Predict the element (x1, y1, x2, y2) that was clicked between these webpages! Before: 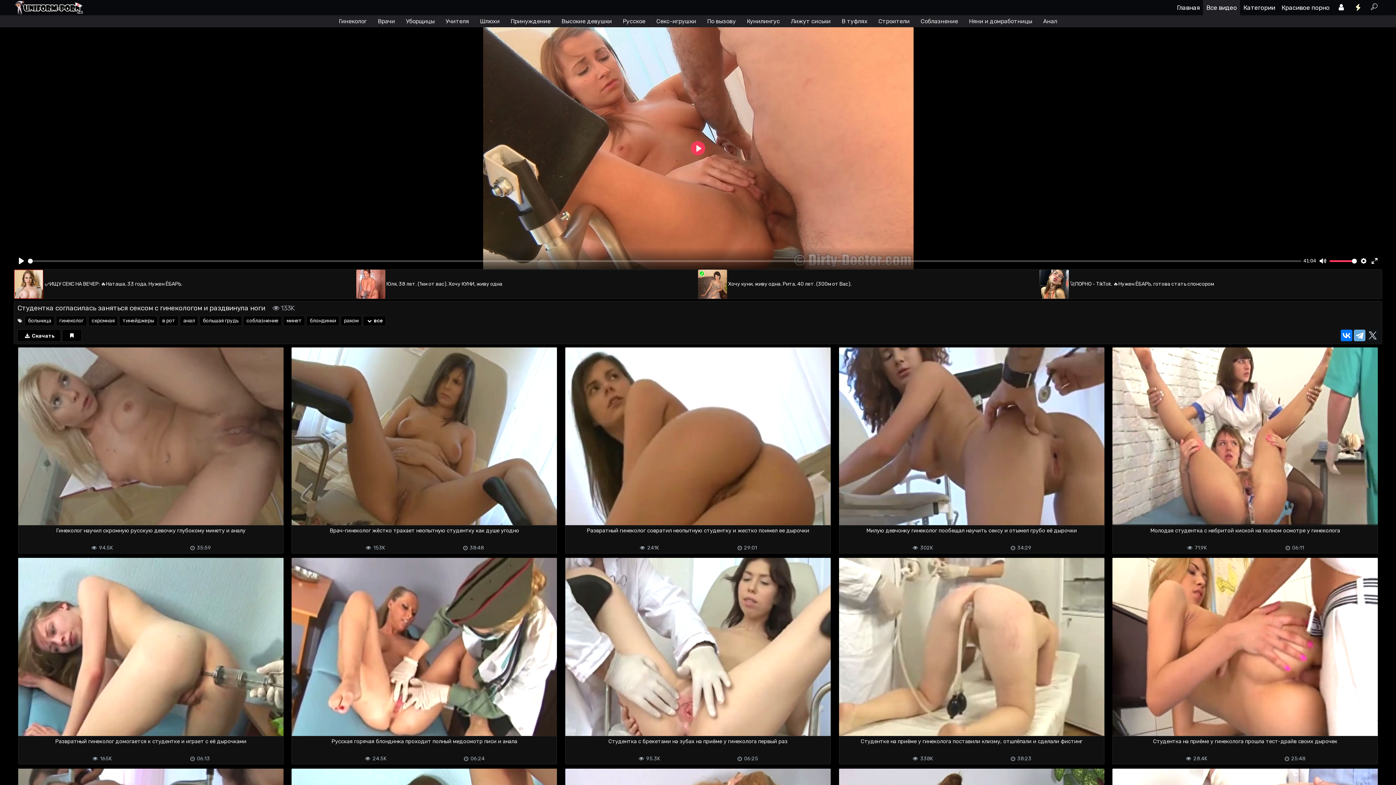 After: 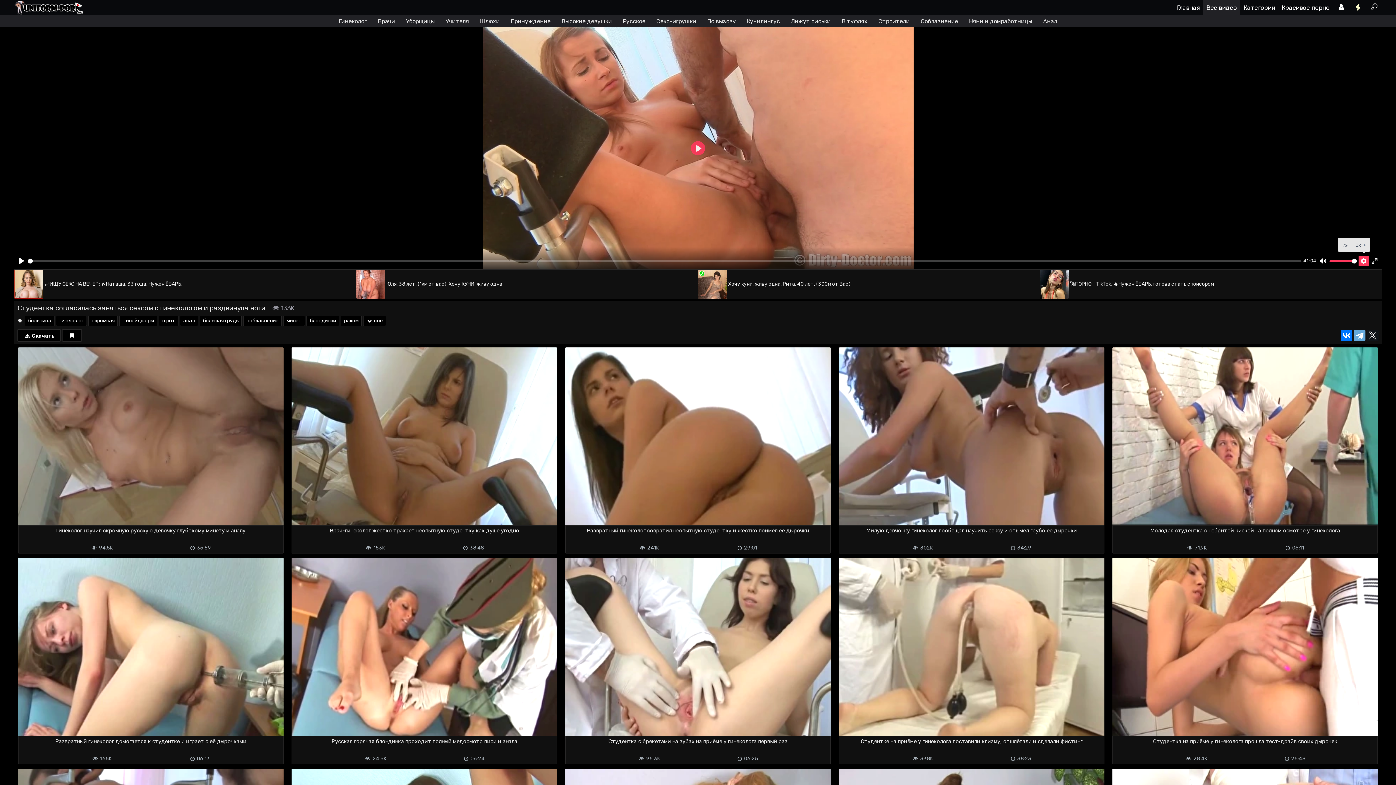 Action: label: Settings bbox: (1359, 256, 1369, 266)